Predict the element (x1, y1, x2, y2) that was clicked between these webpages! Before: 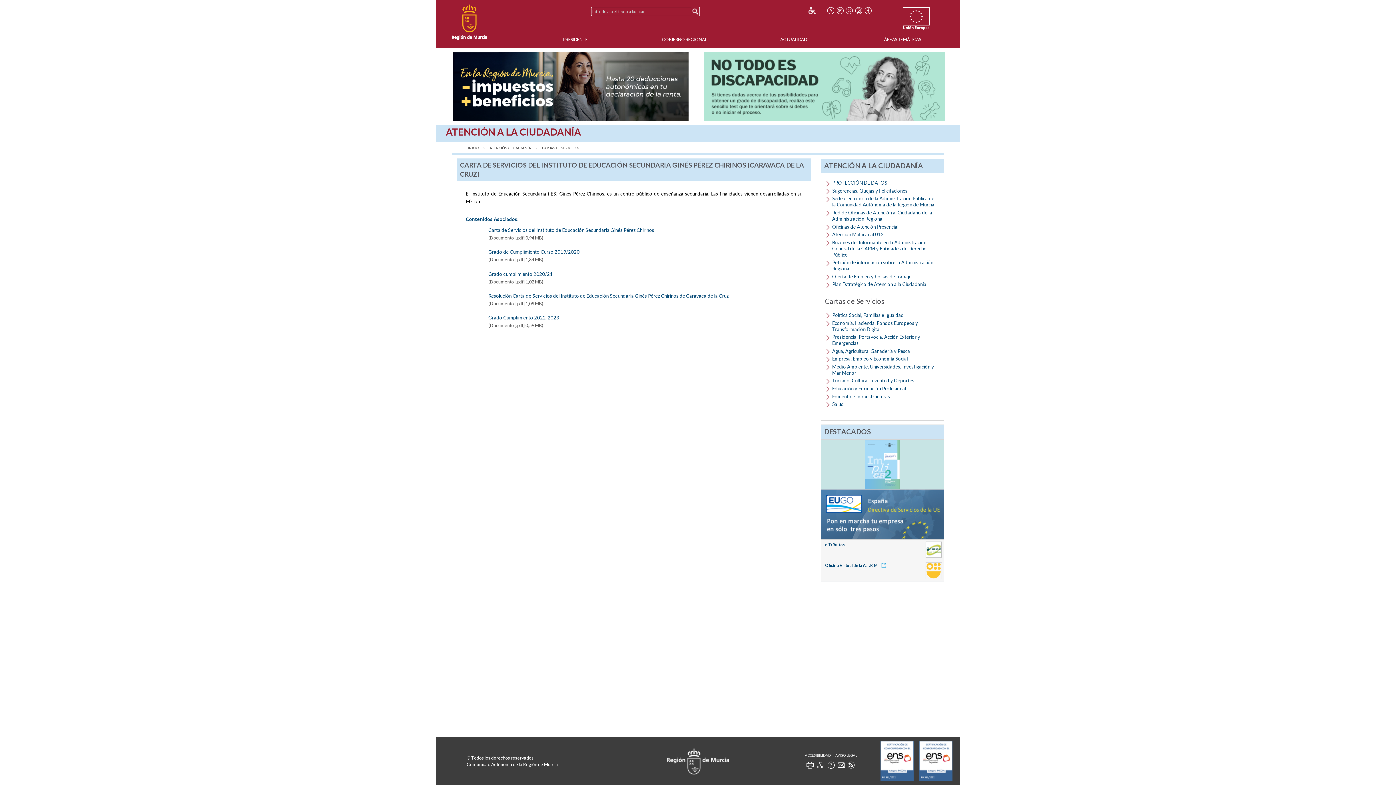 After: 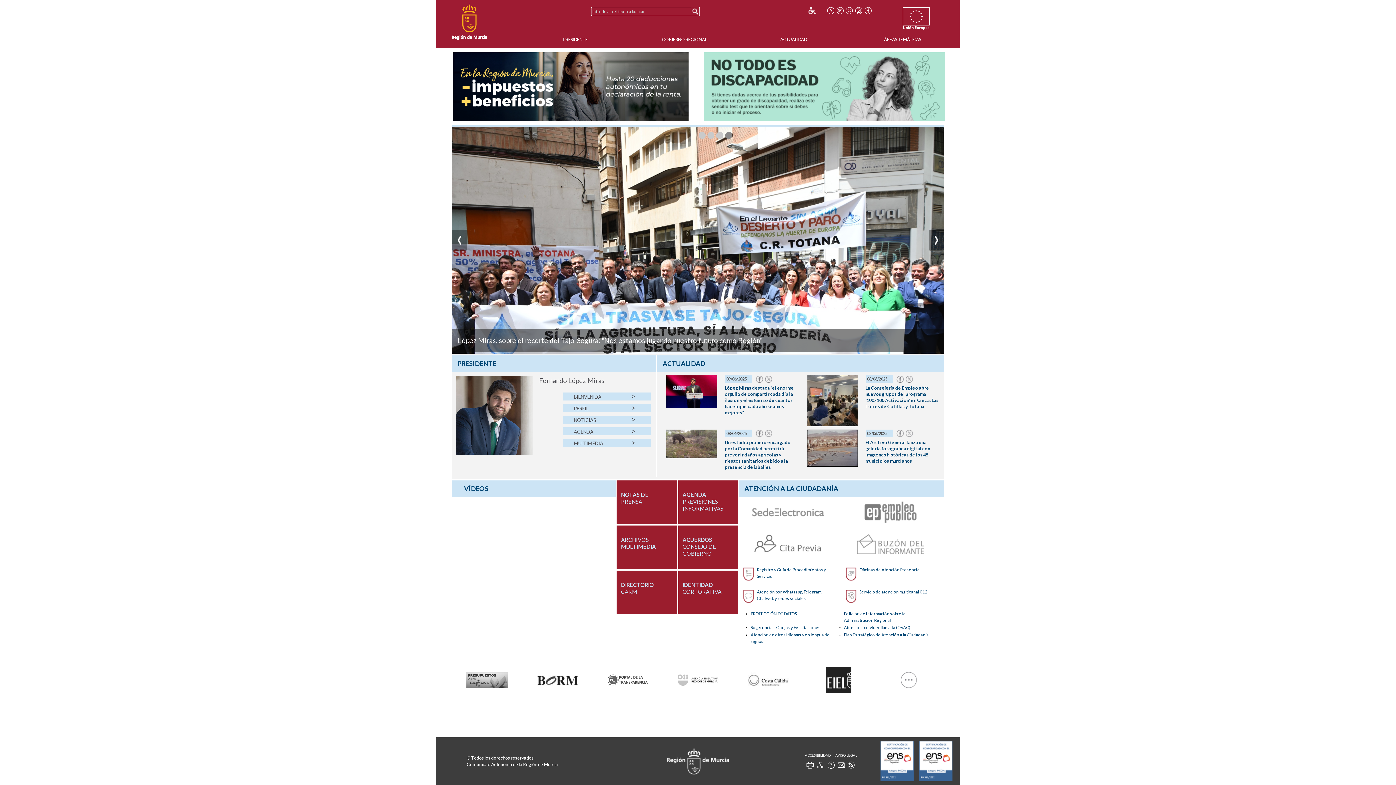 Action: bbox: (452, 3, 487, 39)